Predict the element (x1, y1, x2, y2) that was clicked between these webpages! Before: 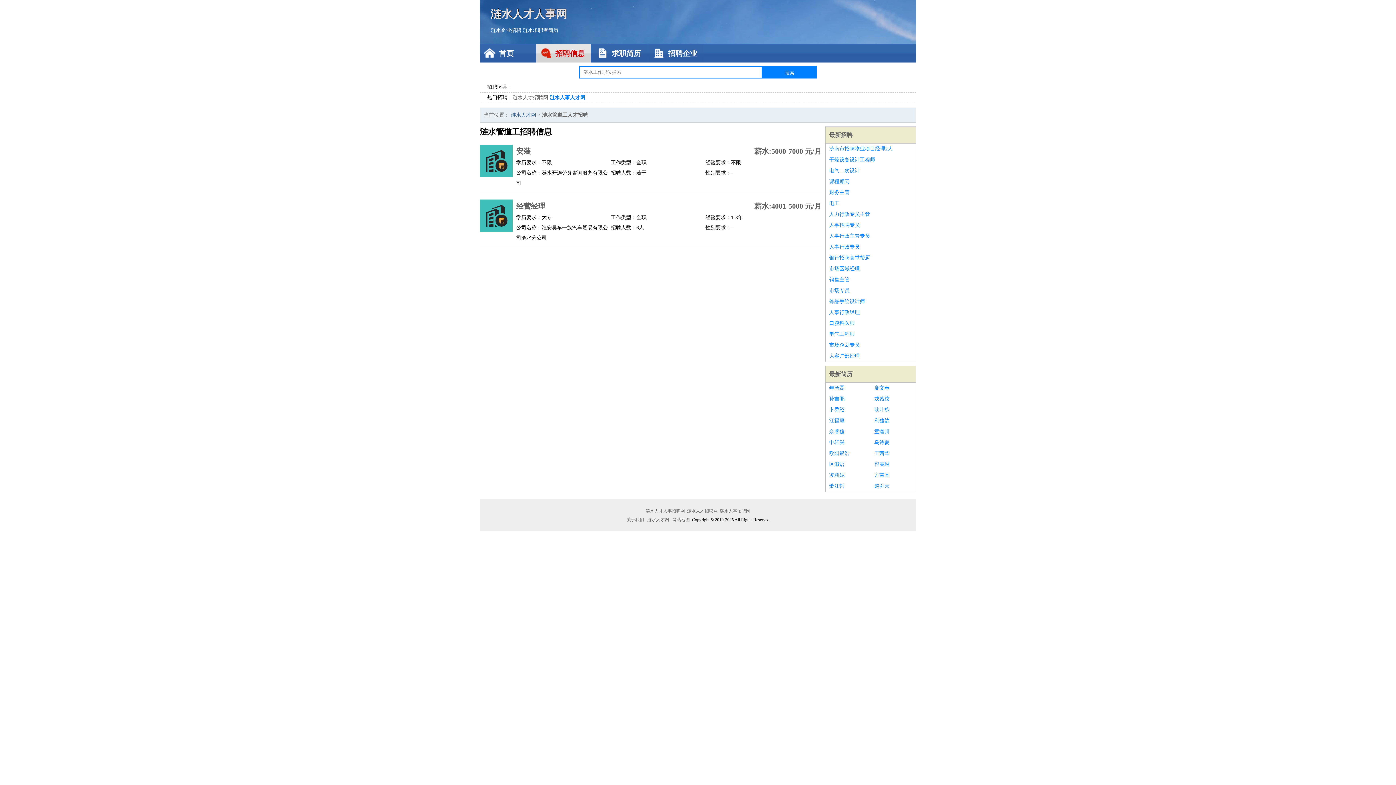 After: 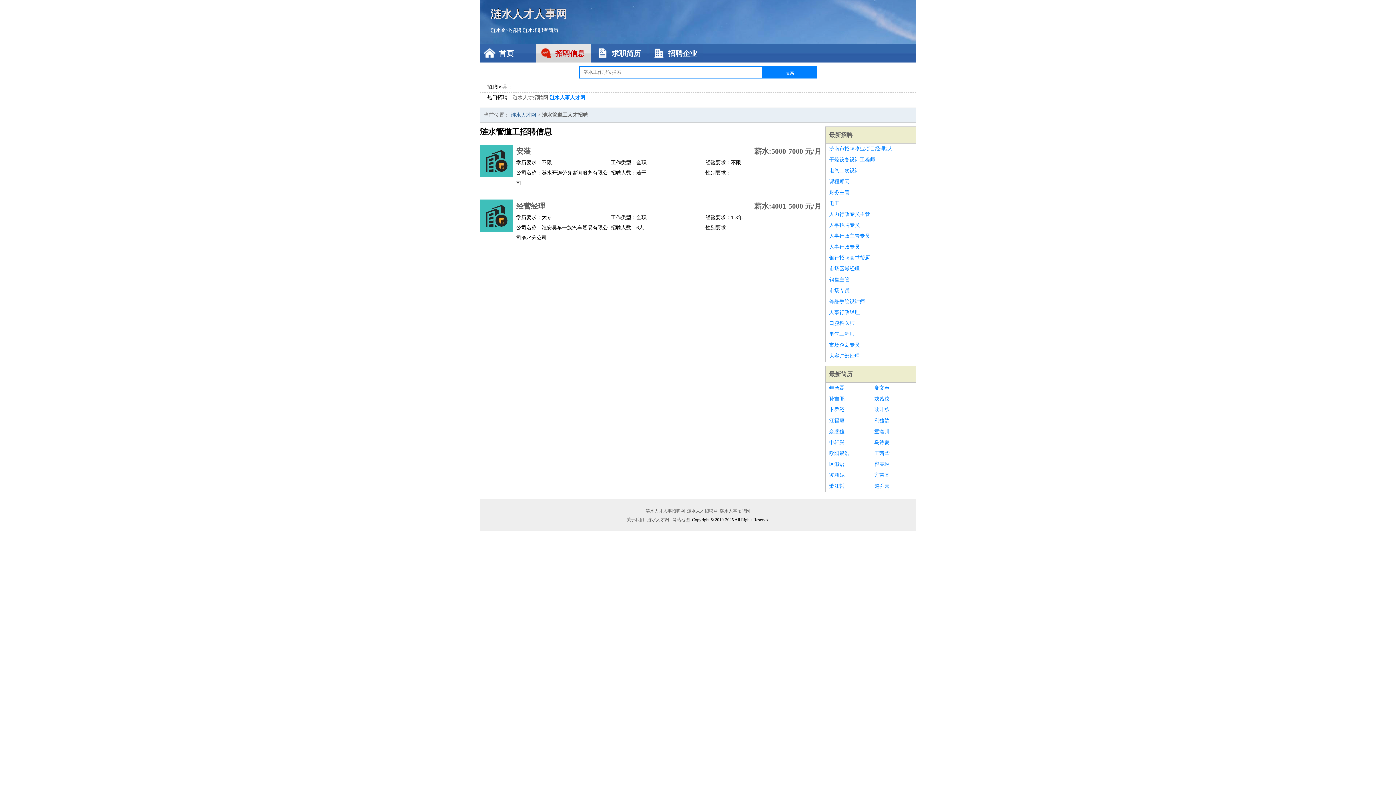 Action: bbox: (829, 426, 867, 437) label: 佘睿馥